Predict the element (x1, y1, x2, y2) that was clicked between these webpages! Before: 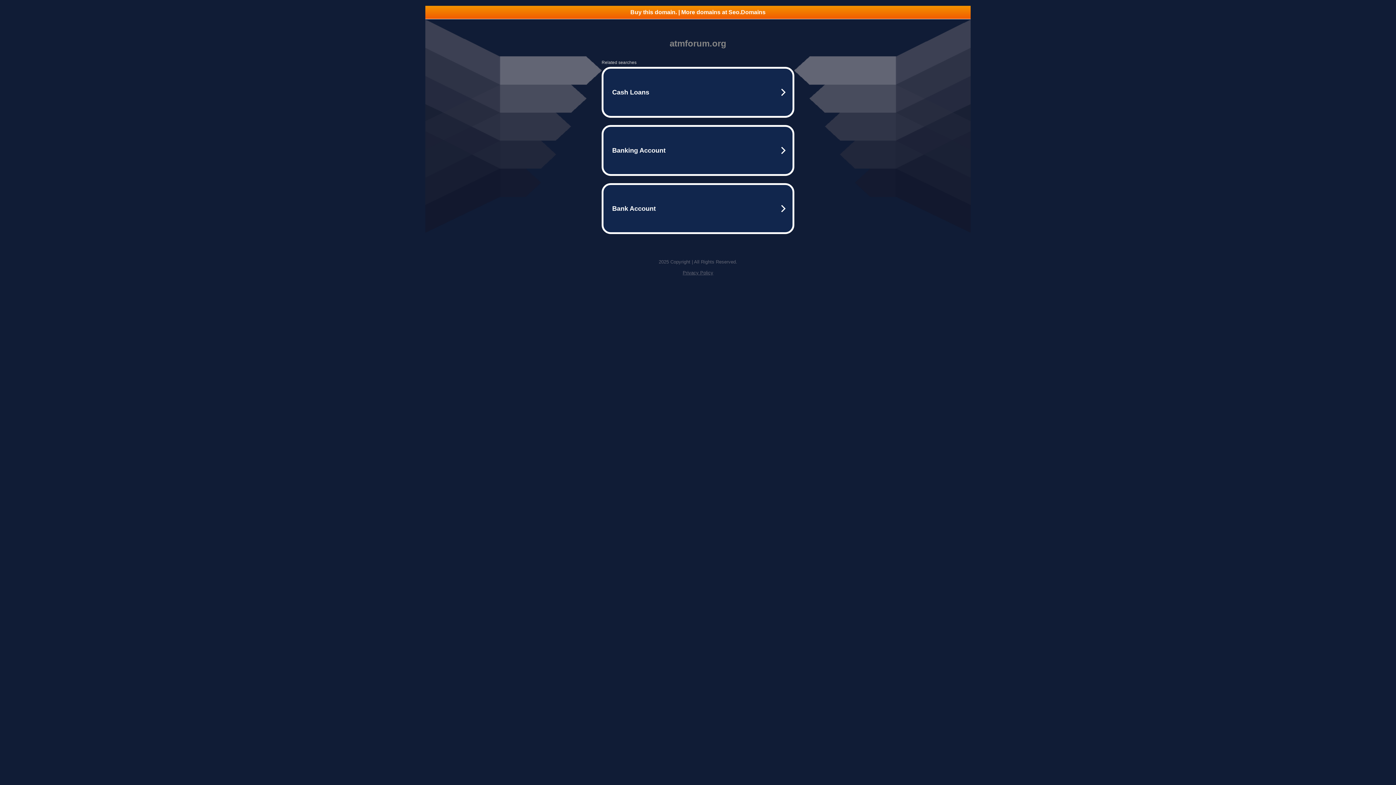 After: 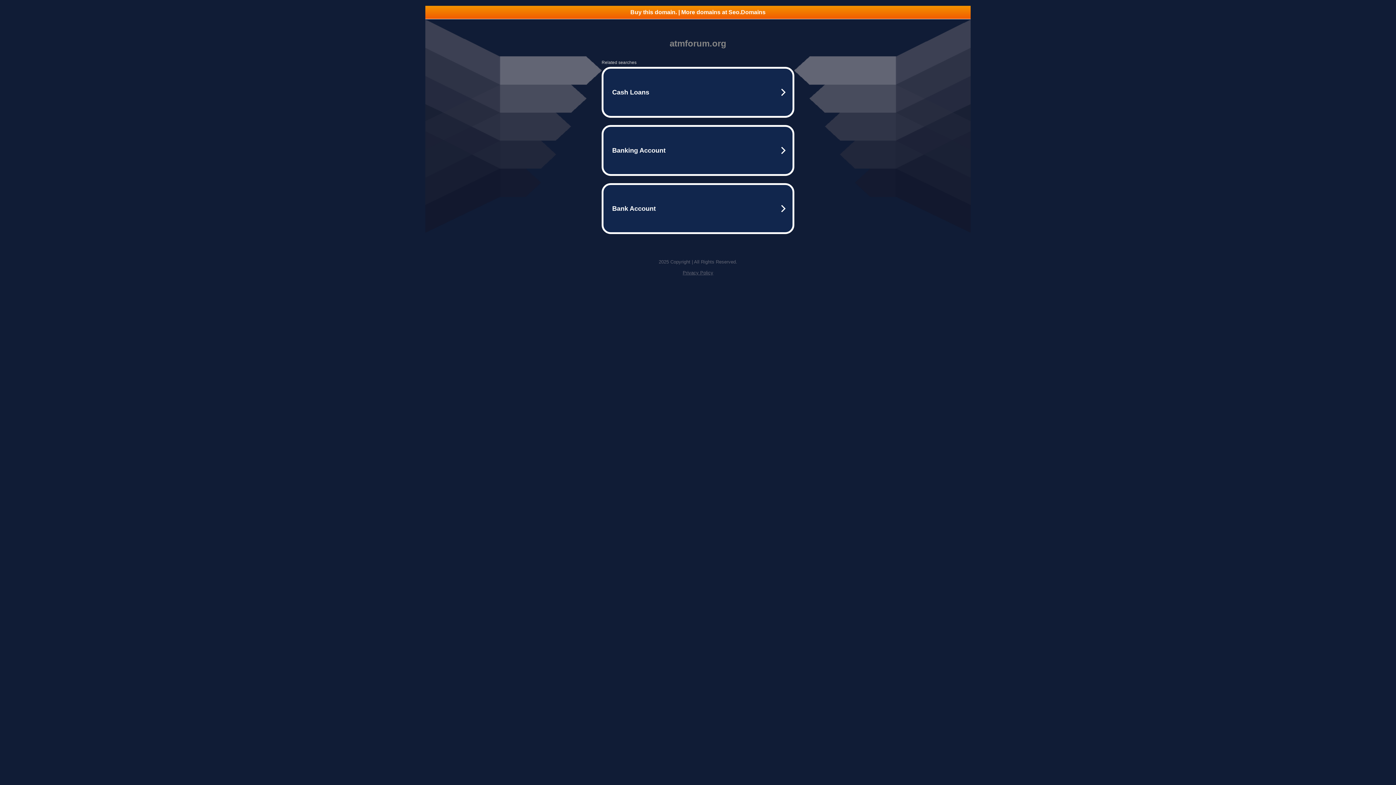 Action: label: Buy this domain. | More domains at Seo.Domains bbox: (425, 5, 970, 18)